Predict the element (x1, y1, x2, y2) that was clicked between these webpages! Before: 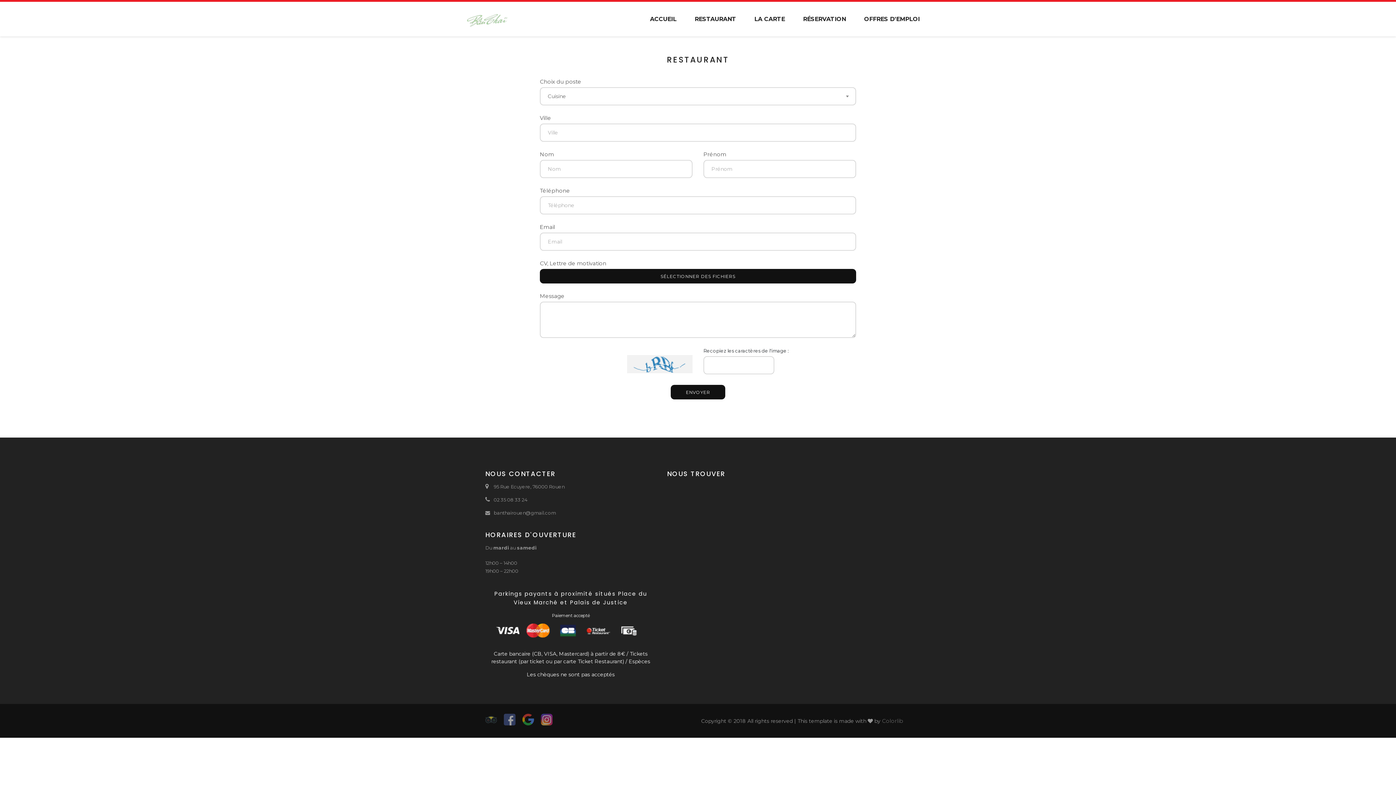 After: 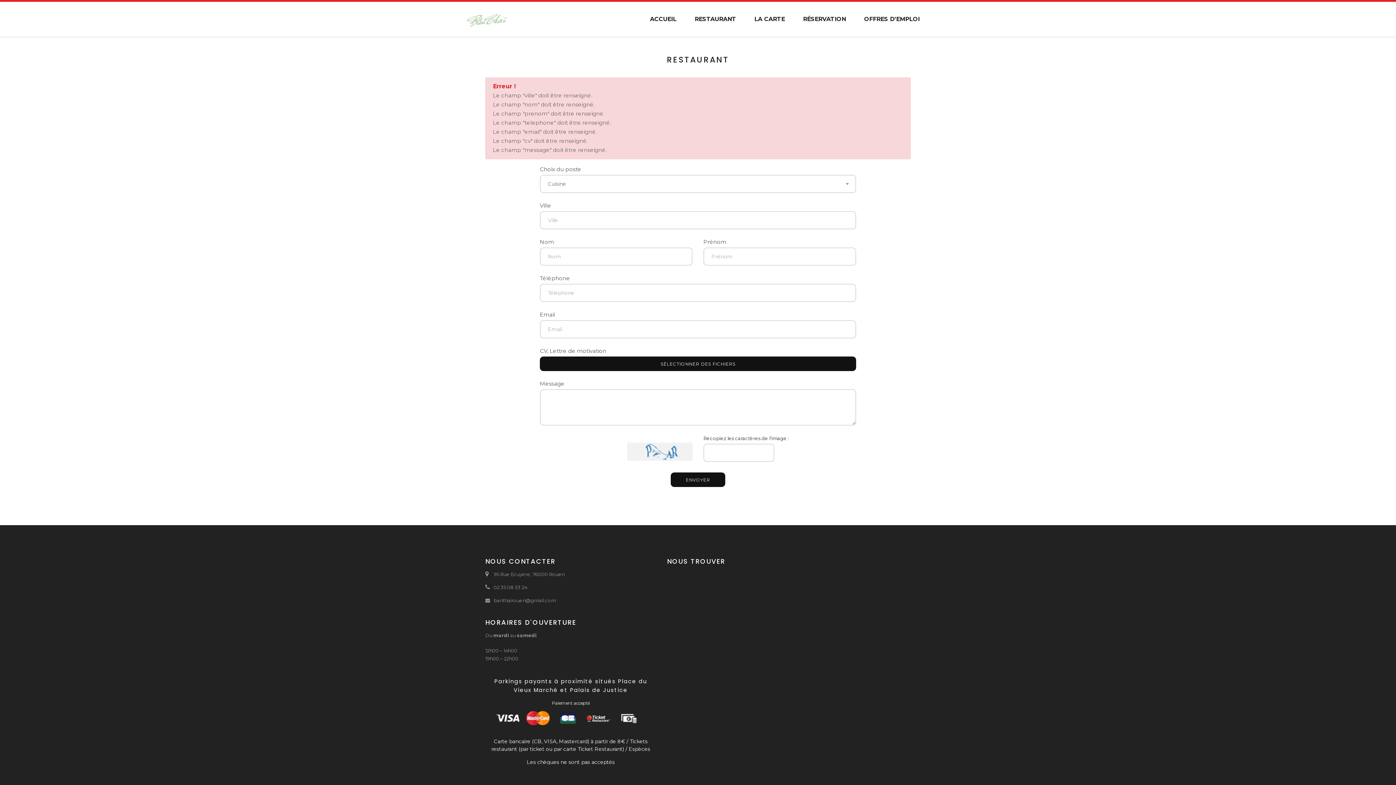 Action: label: ENVOYER bbox: (670, 385, 725, 399)